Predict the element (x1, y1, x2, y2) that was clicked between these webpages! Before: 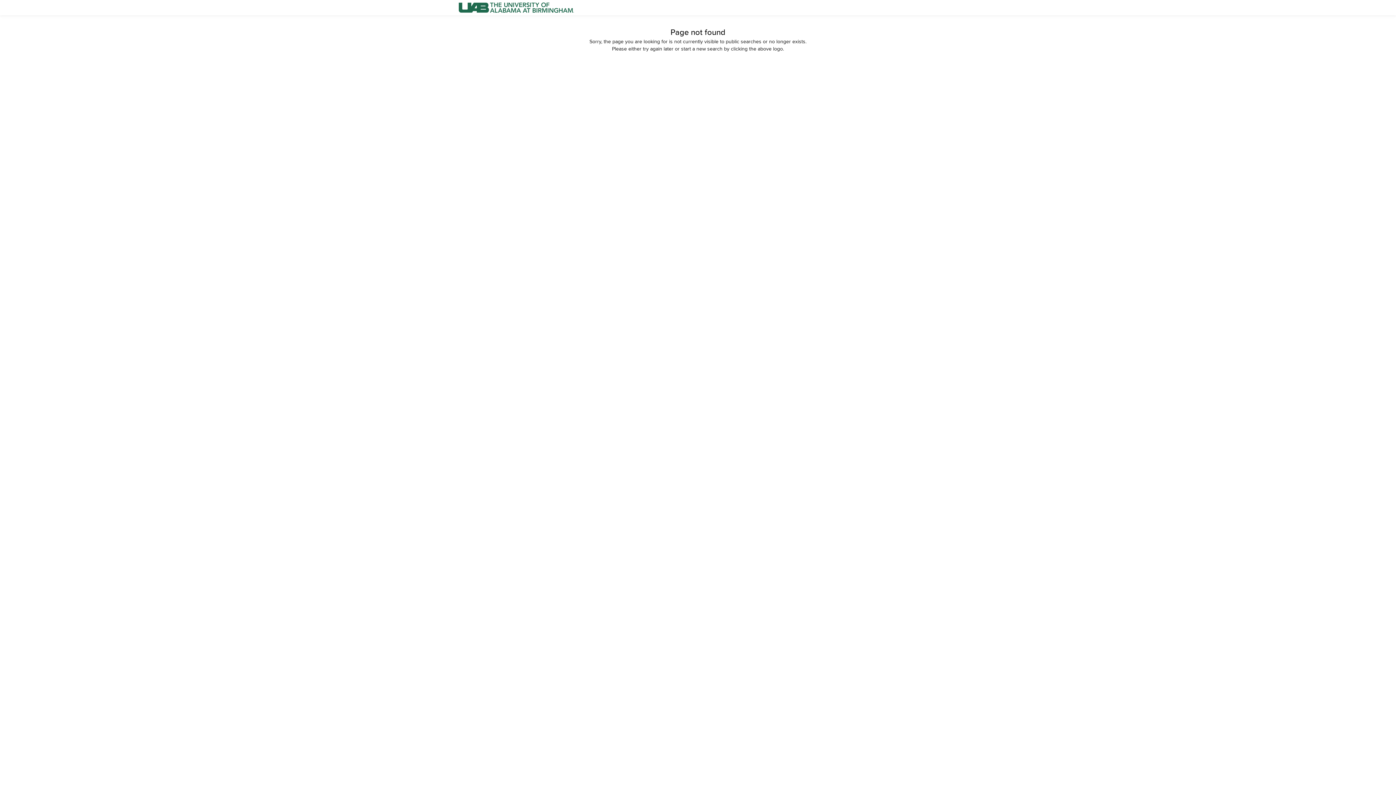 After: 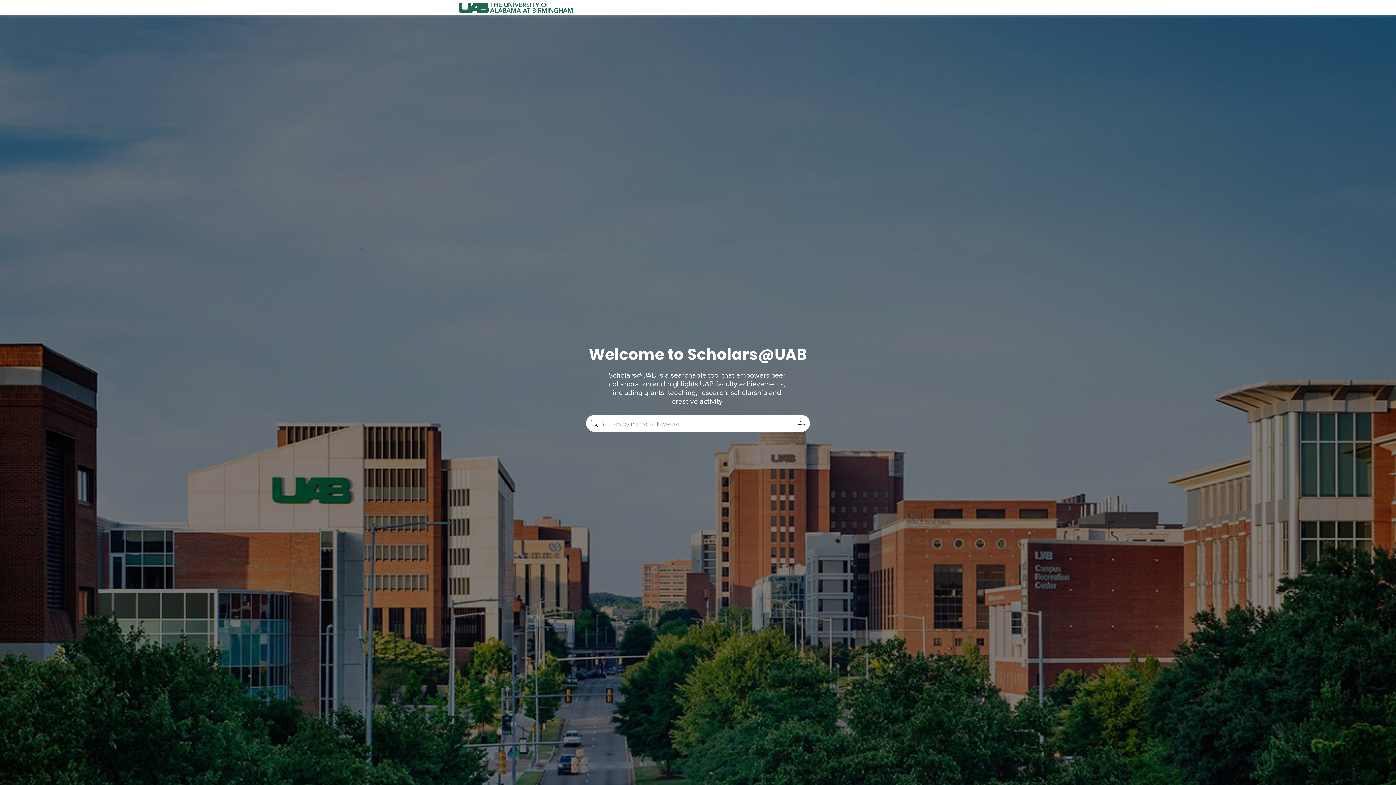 Action: bbox: (458, 0, 574, 15)